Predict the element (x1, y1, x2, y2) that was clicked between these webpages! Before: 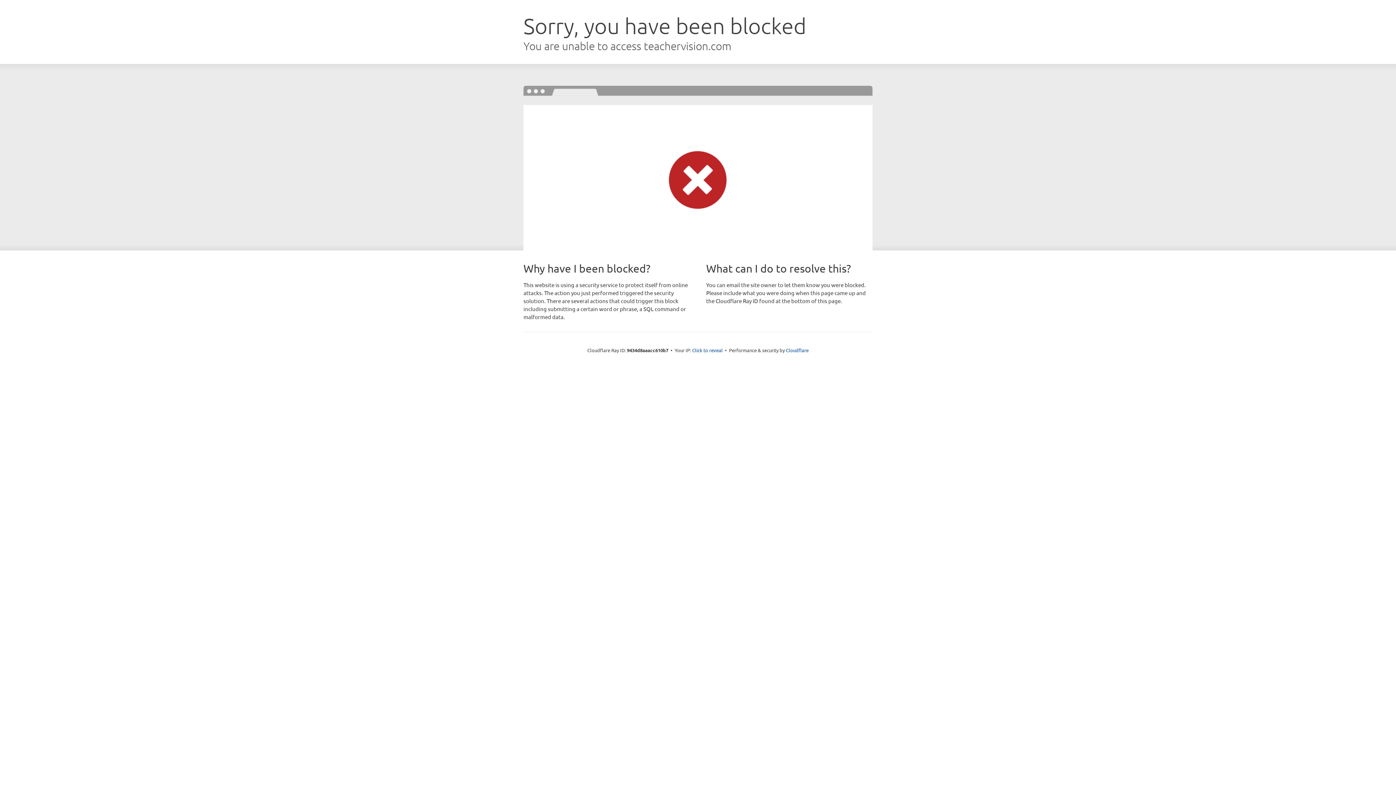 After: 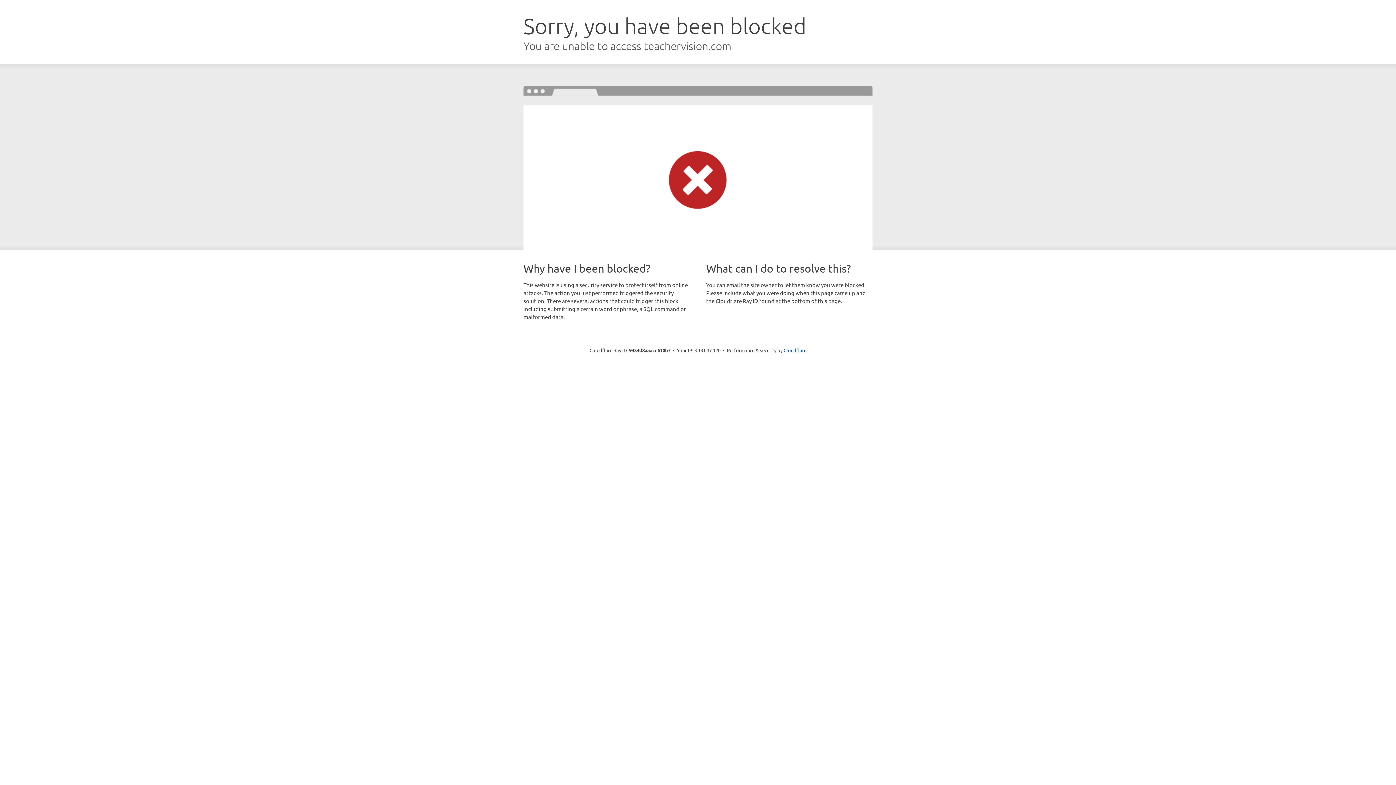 Action: label: Click to reveal bbox: (692, 346, 722, 353)